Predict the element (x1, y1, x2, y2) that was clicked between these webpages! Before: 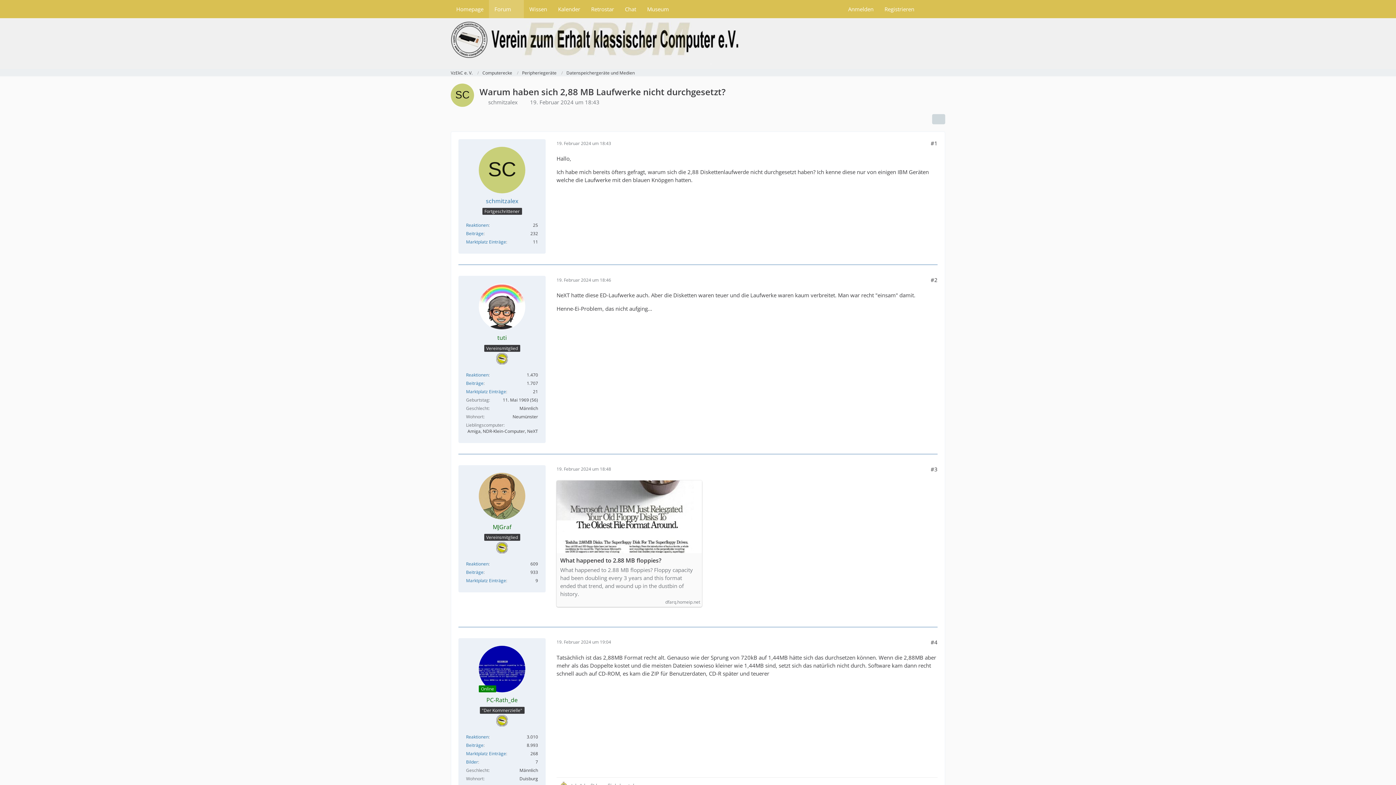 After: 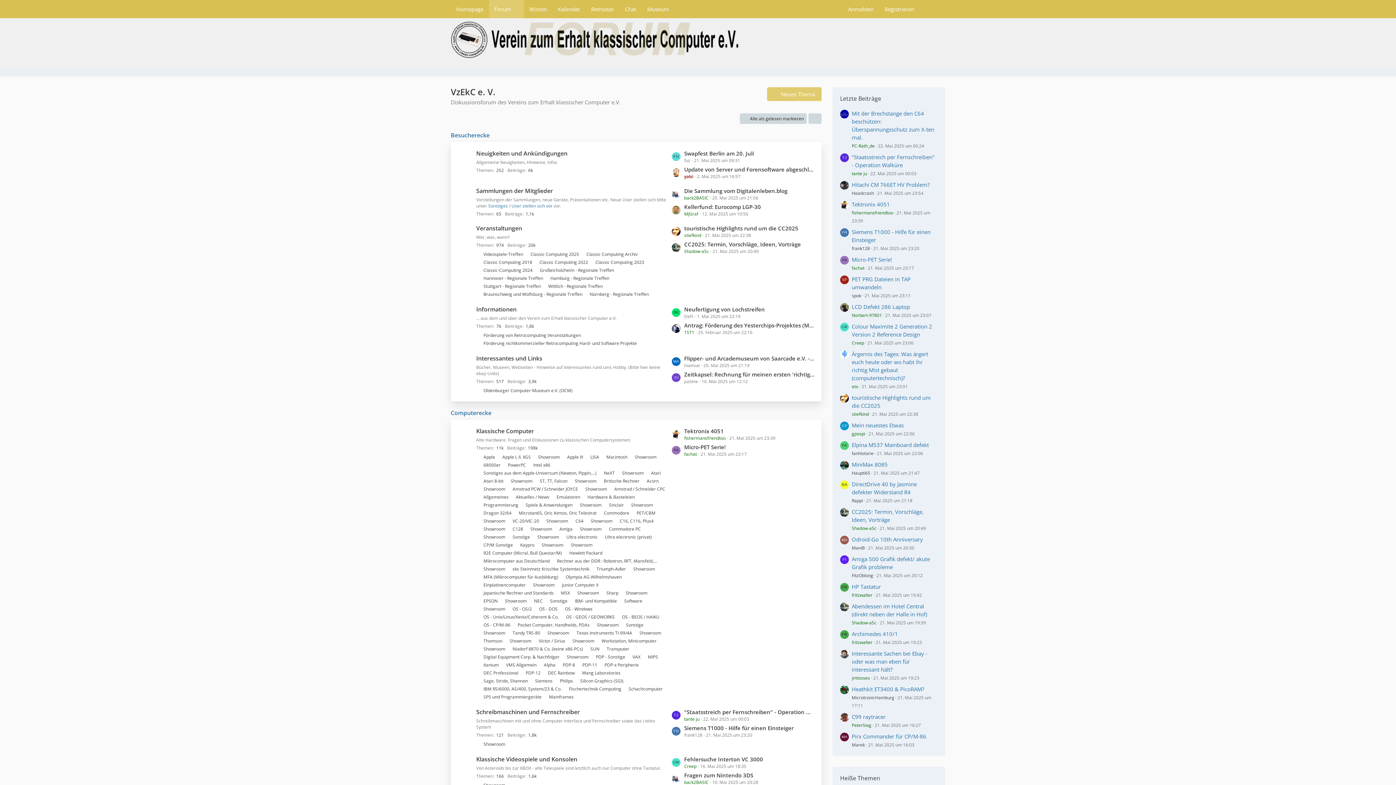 Action: bbox: (450, 18, 945, 69) label: VzEkC e. V.